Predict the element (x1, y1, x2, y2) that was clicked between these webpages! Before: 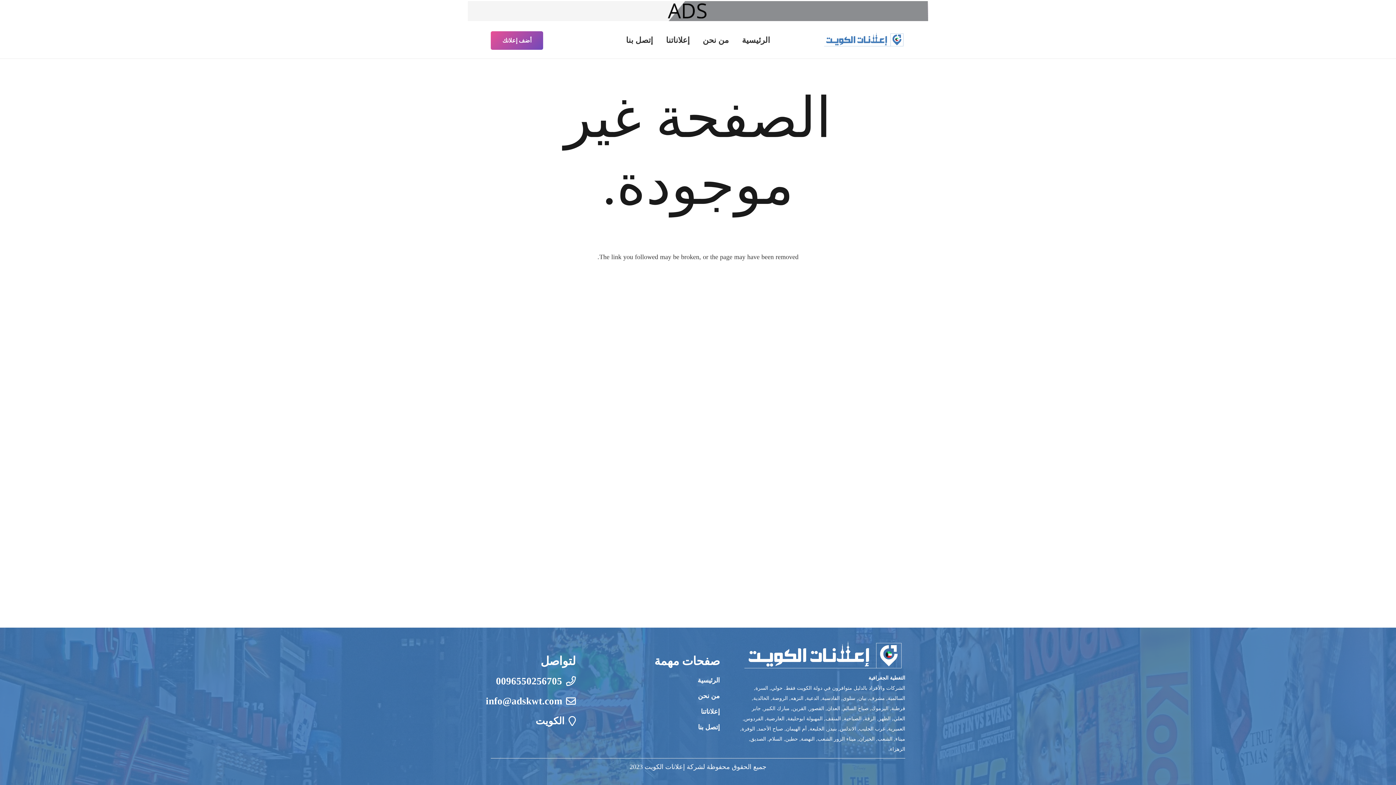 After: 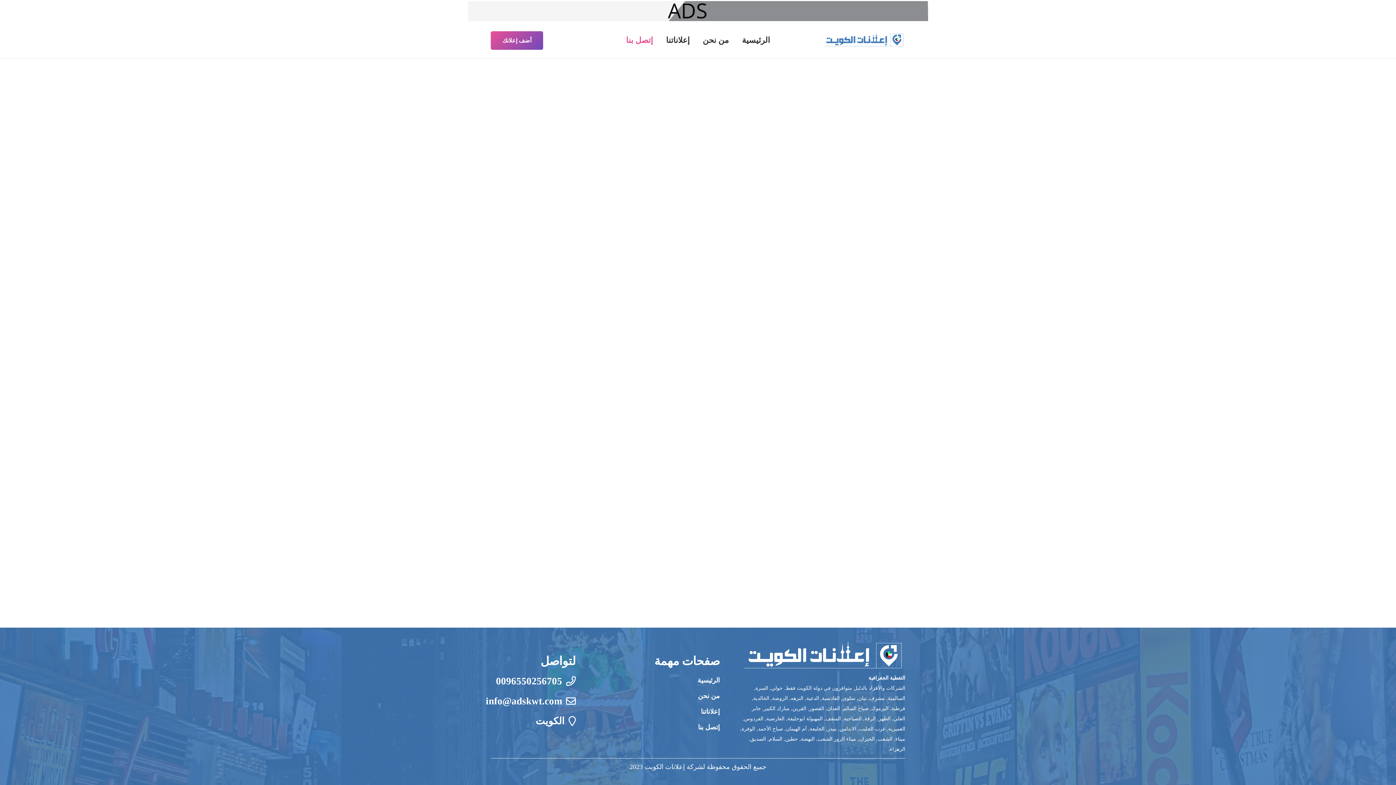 Action: bbox: (619, 22, 659, 58) label: إتصل بنا